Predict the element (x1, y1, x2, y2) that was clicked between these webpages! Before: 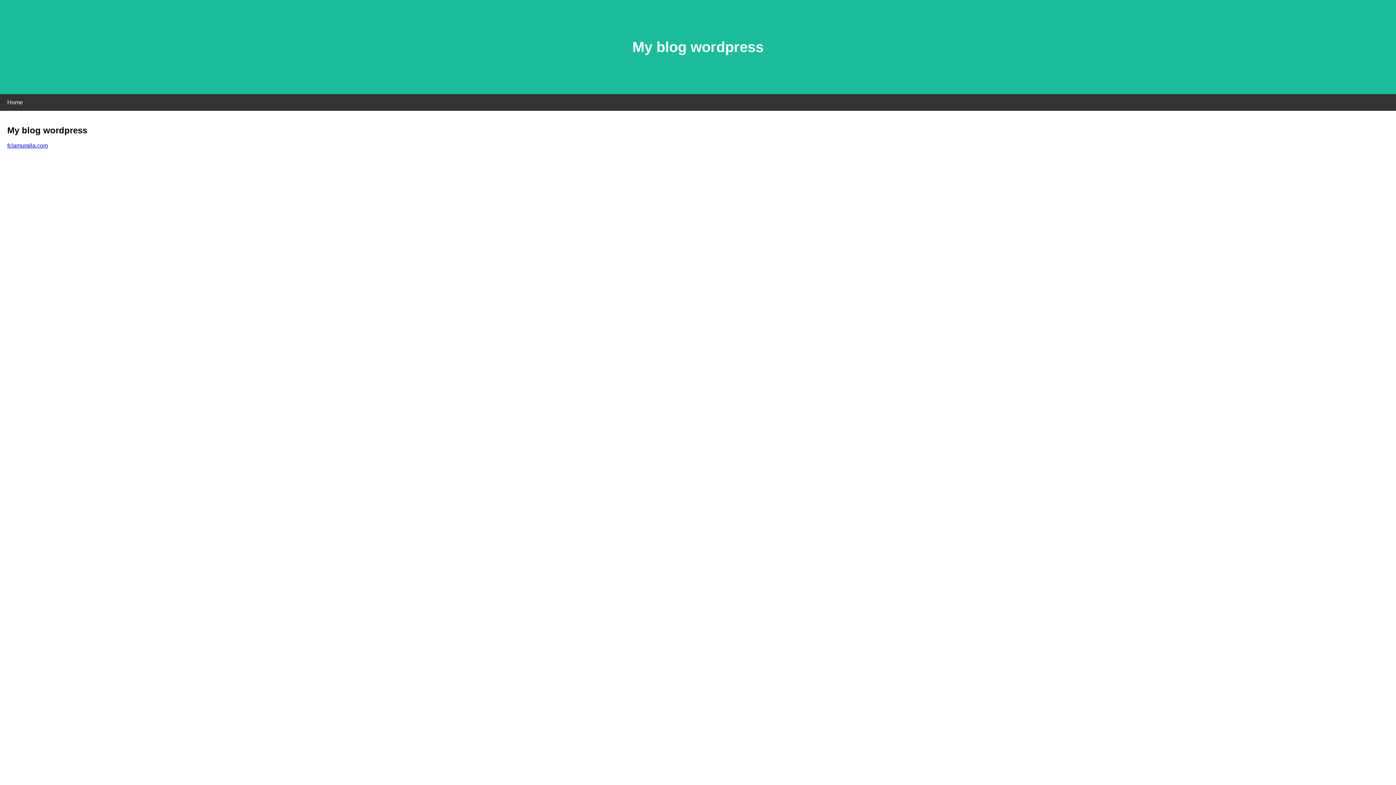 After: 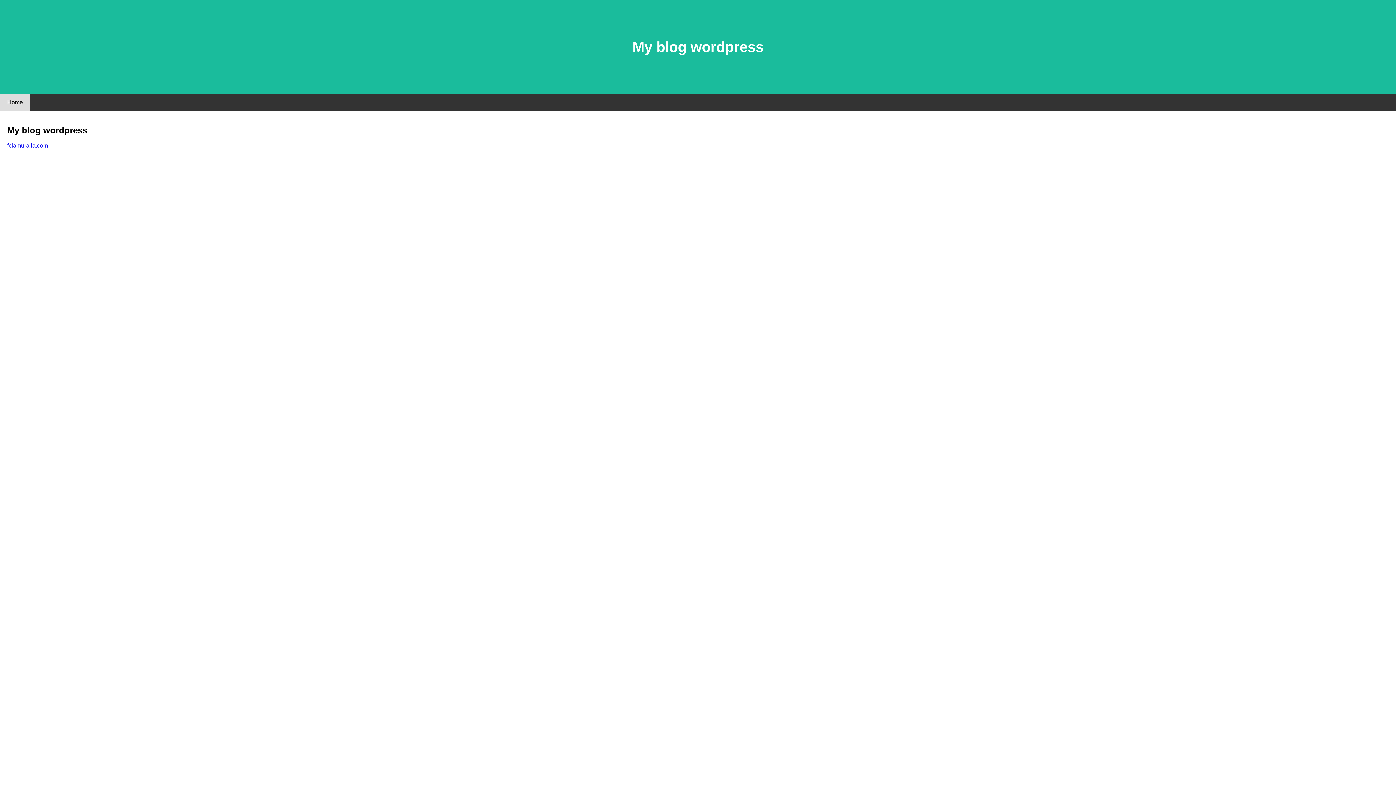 Action: bbox: (0, 94, 30, 110) label: Home